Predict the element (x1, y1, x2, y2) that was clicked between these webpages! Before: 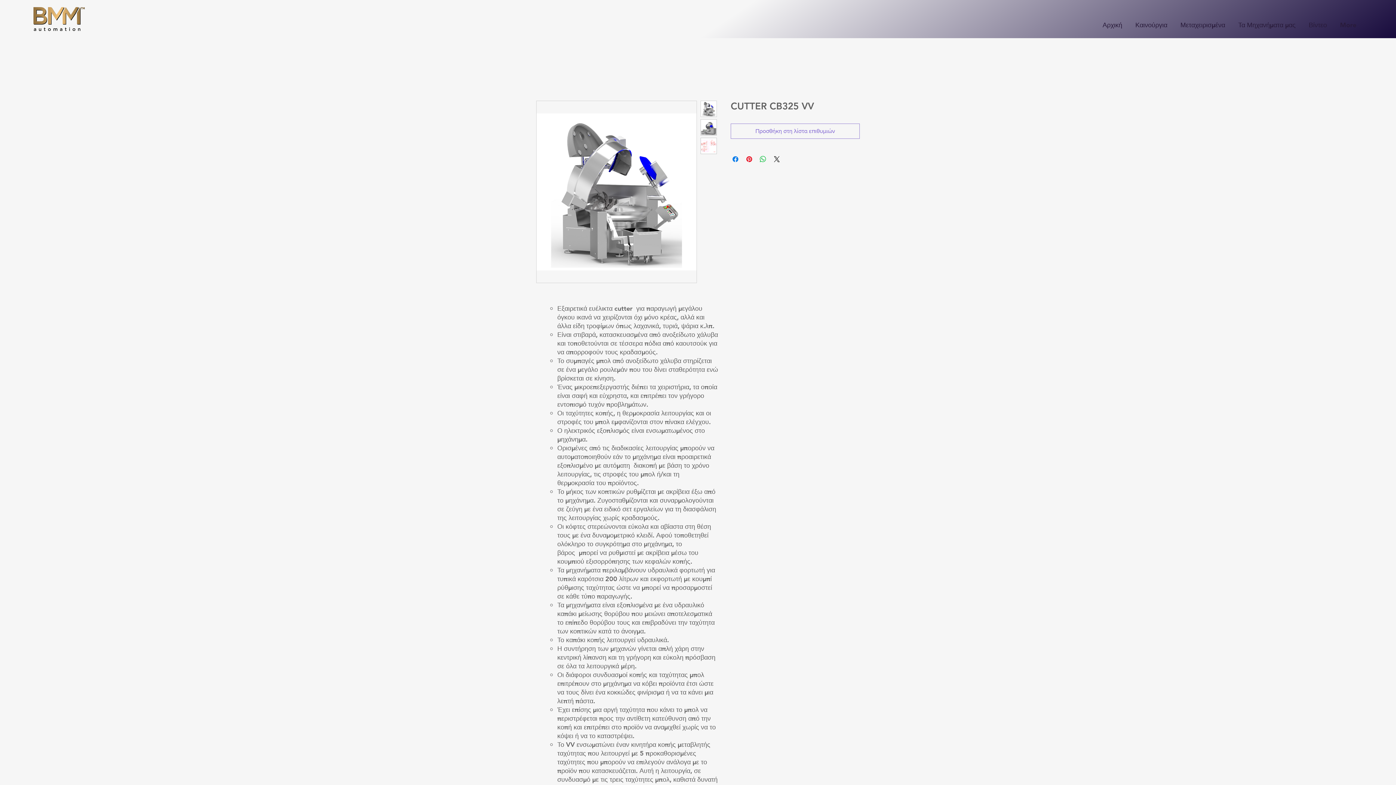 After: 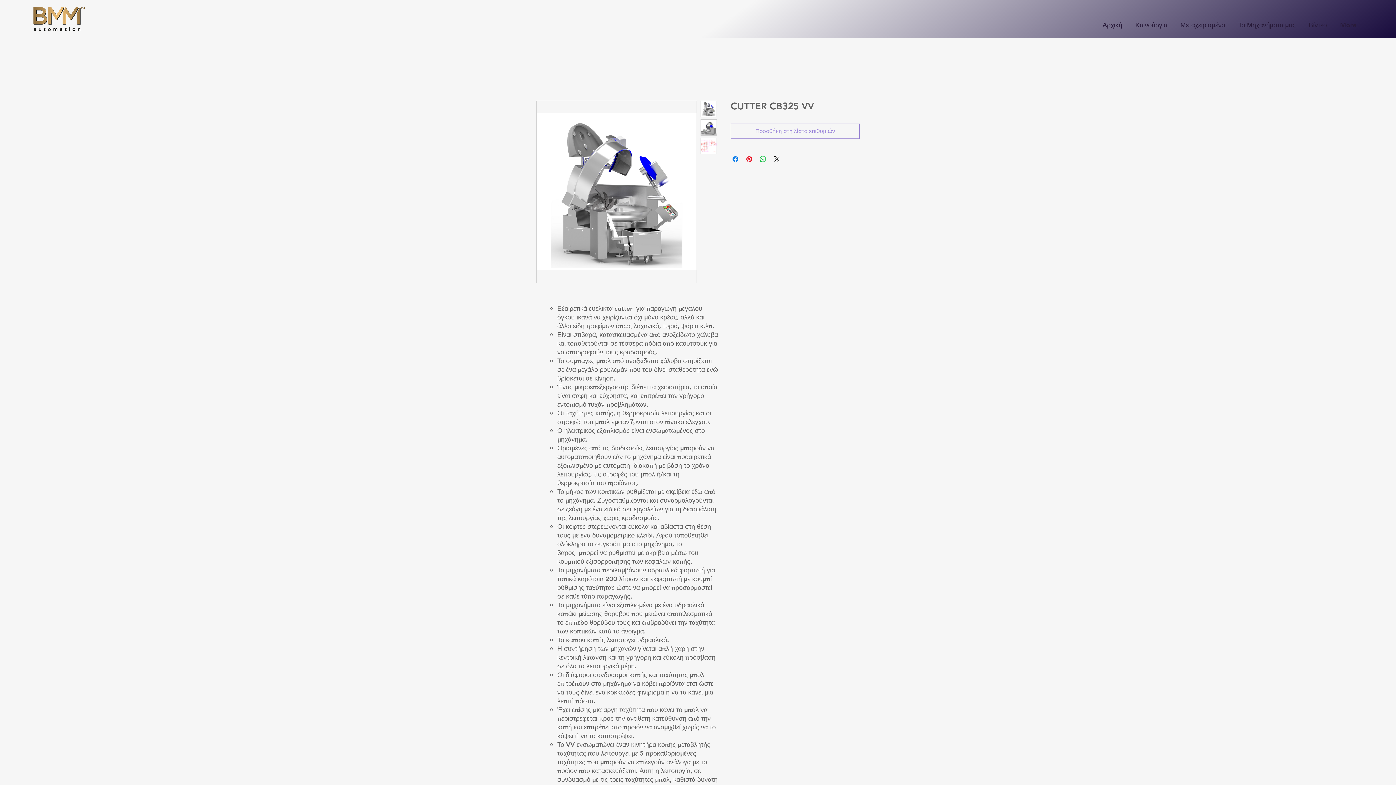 Action: label: Προσθήκη στη λίστα επιθυμιών bbox: (730, 123, 860, 138)